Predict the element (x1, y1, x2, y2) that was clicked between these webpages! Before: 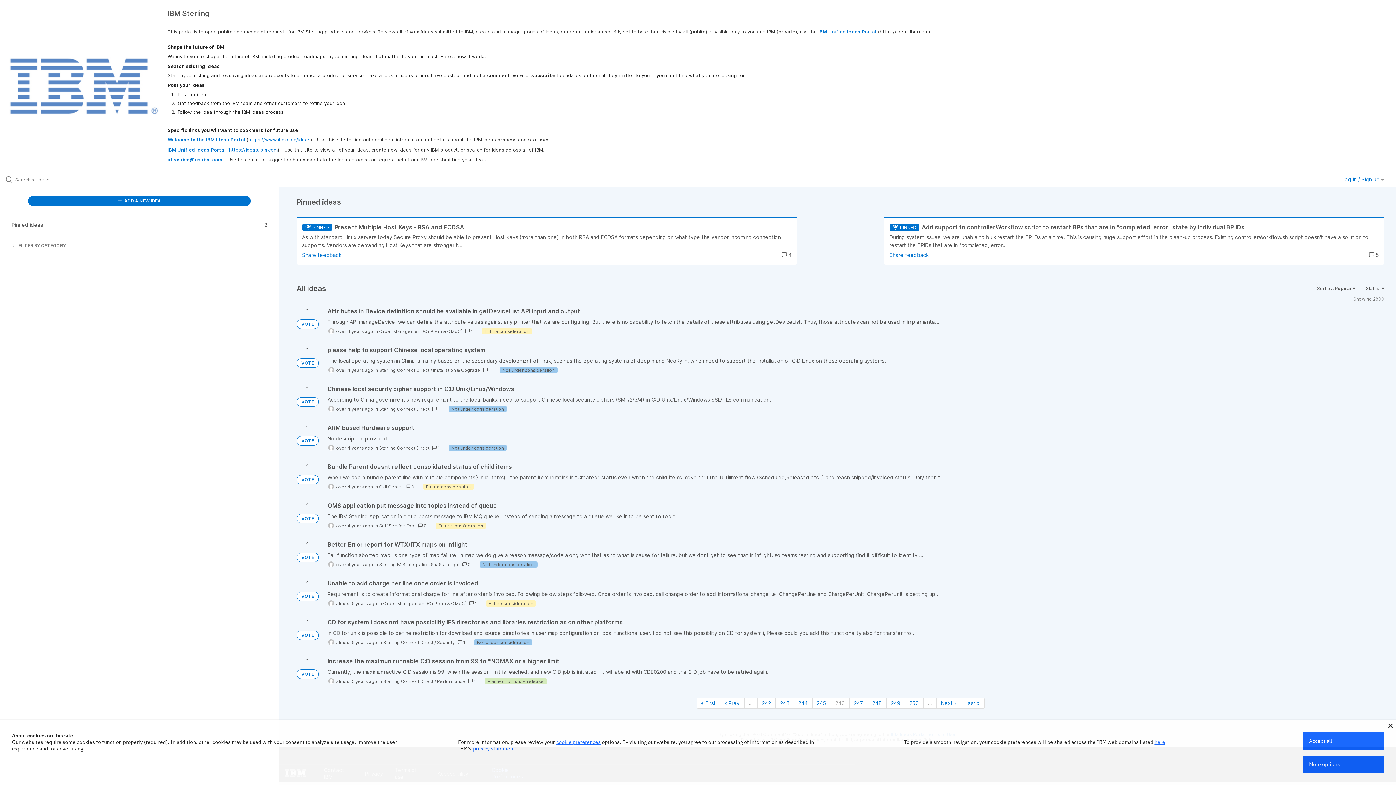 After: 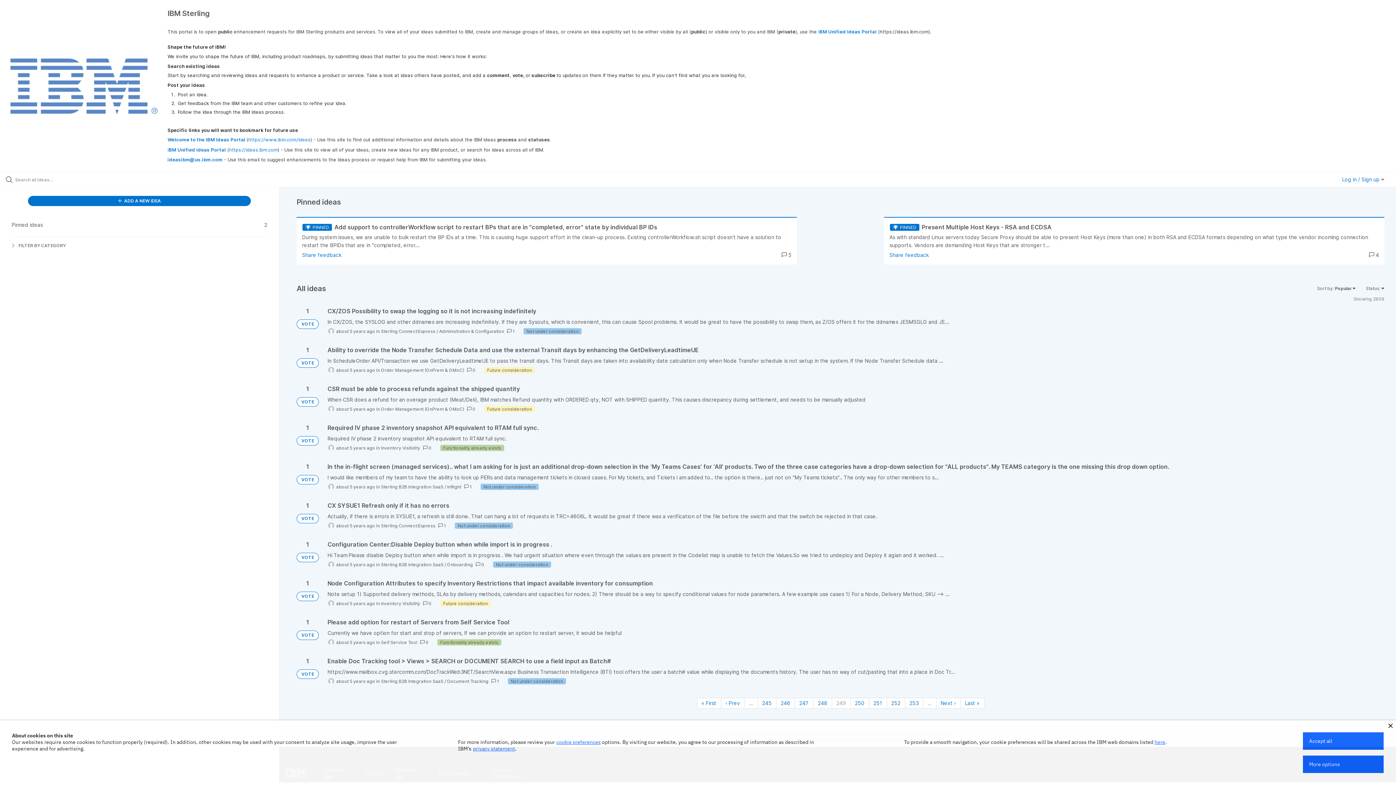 Action: label: Page 249 bbox: (886, 698, 905, 709)